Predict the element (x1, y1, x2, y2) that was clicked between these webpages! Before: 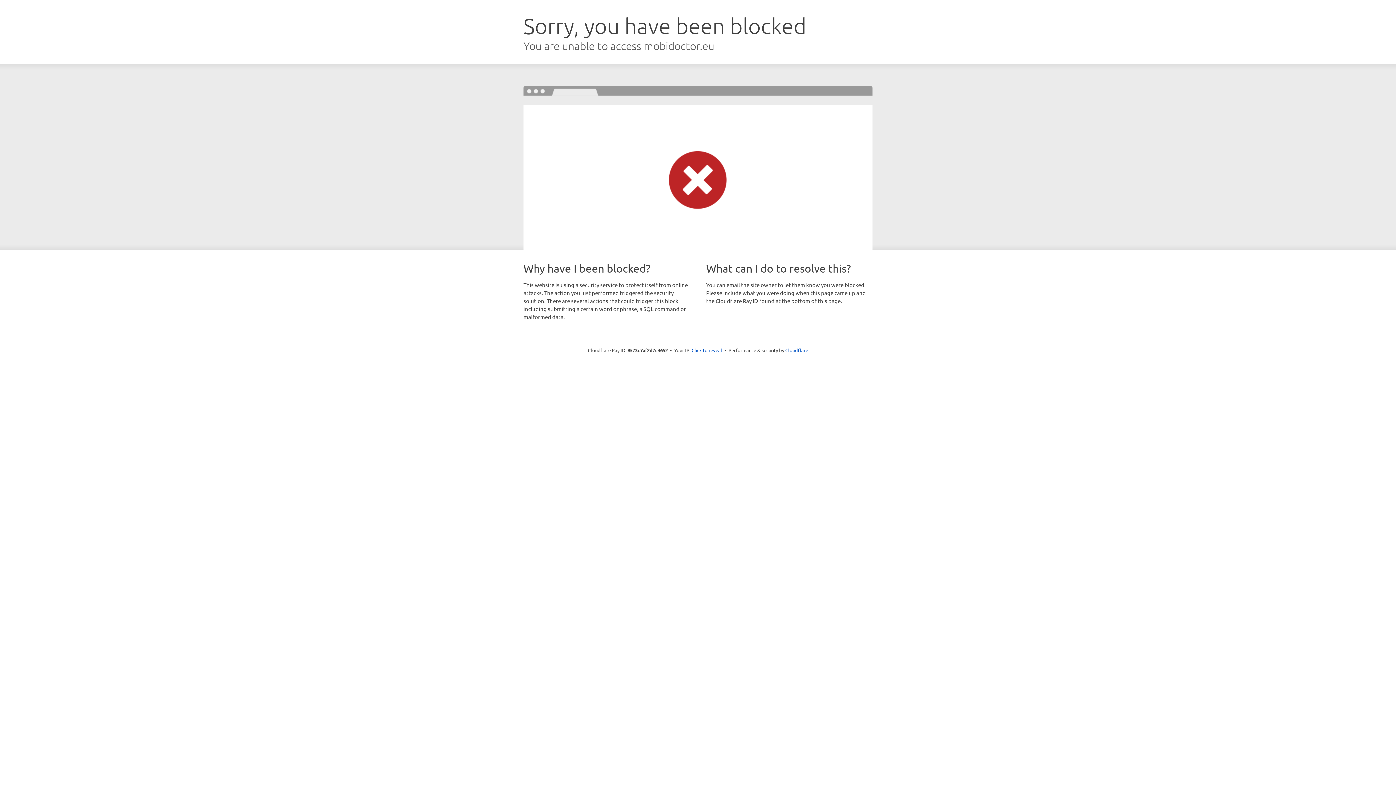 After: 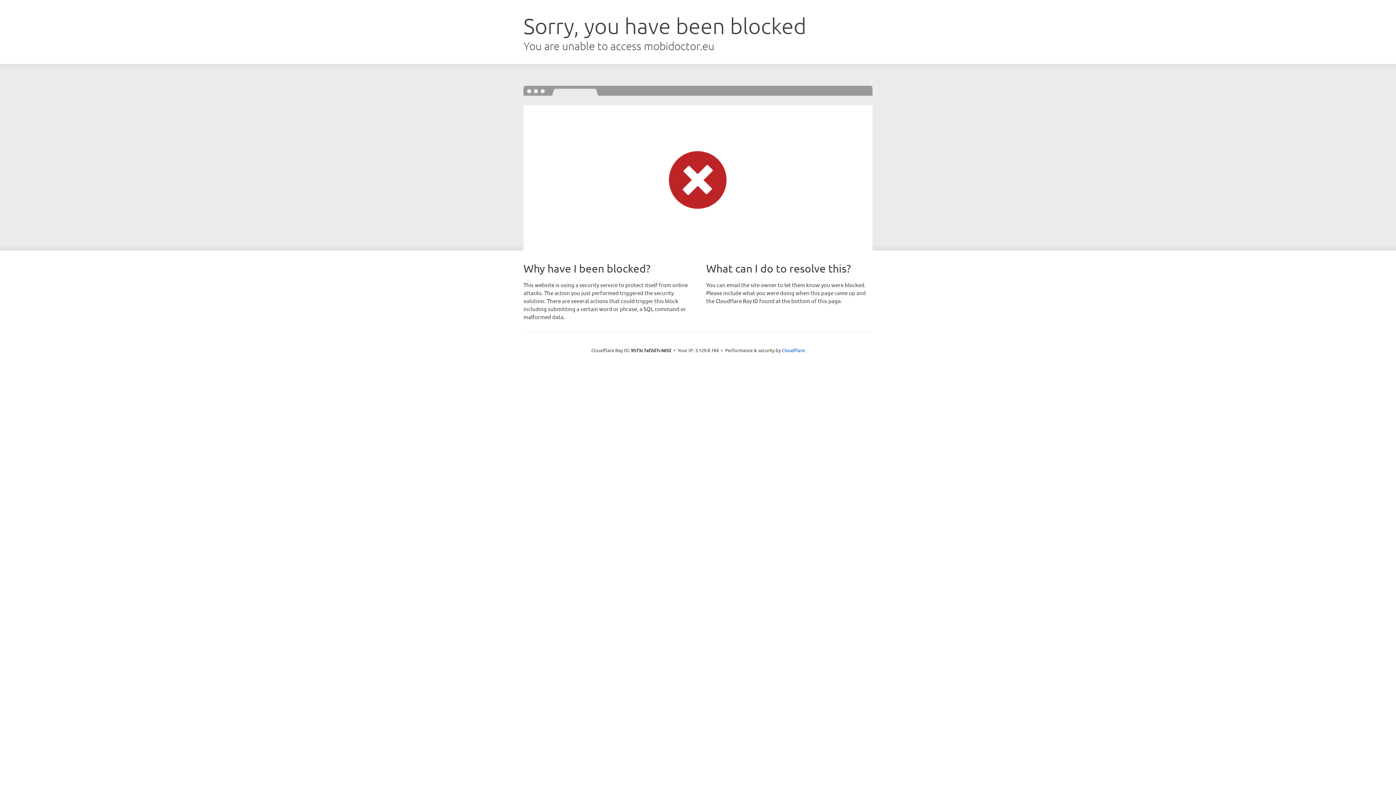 Action: label: Click to reveal bbox: (691, 346, 722, 353)